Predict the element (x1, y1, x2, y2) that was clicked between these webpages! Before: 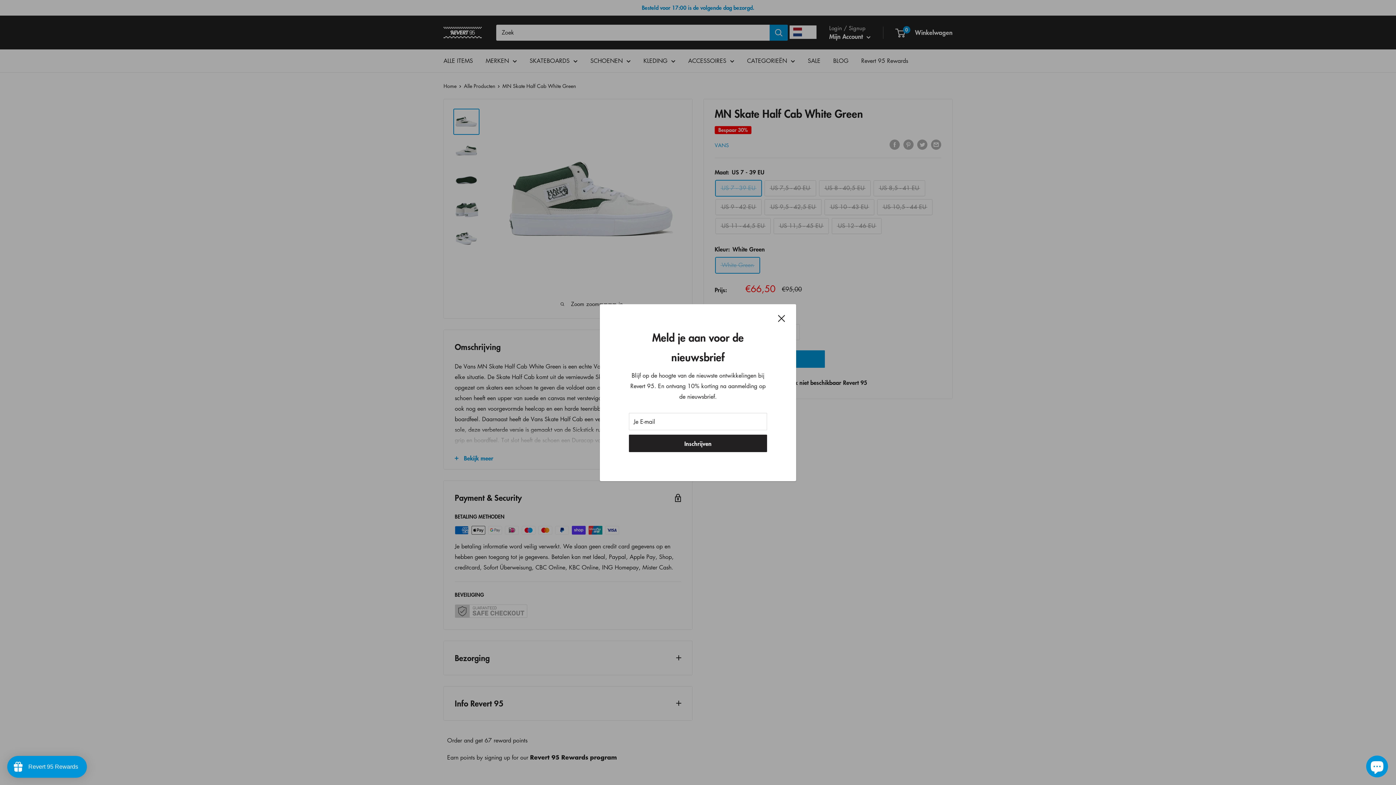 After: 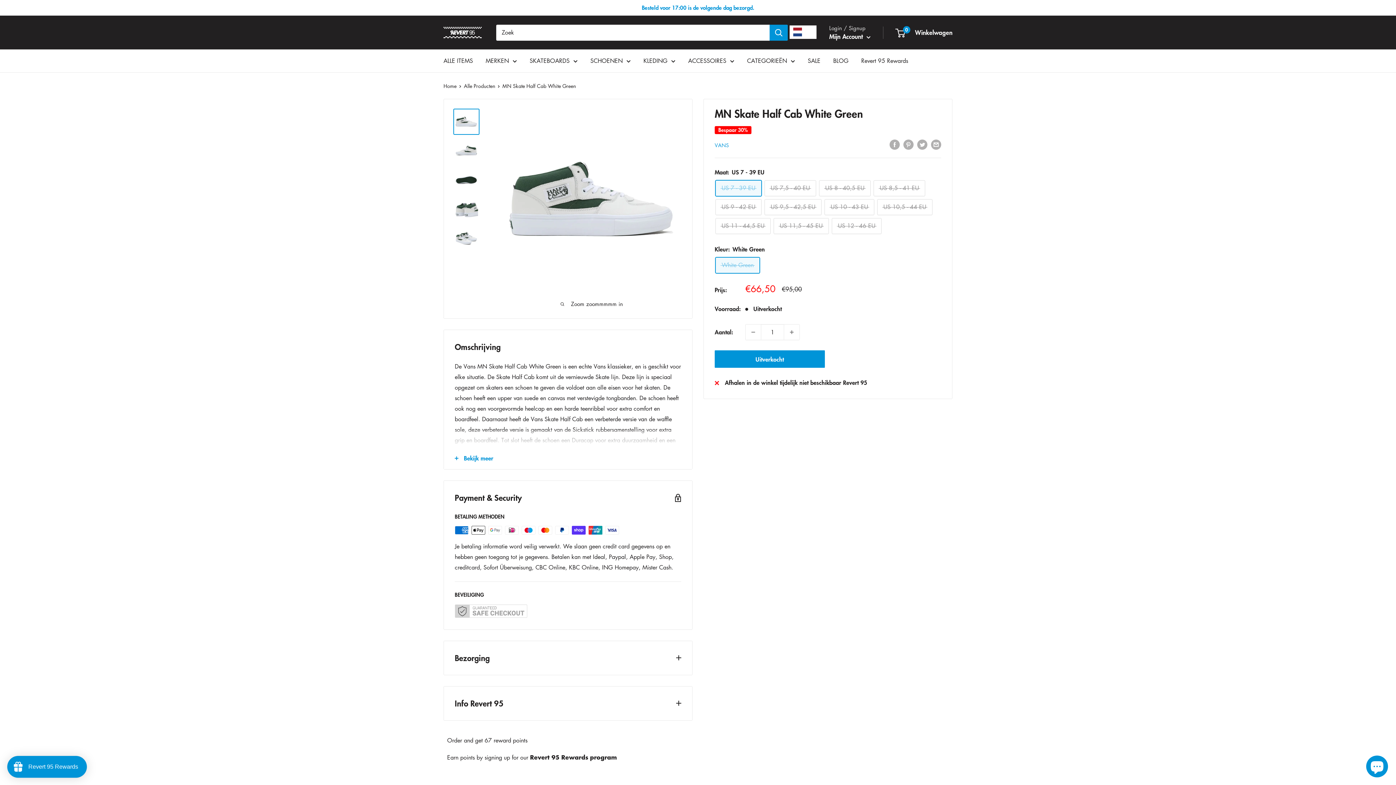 Action: bbox: (778, 312, 785, 323) label: Sluit